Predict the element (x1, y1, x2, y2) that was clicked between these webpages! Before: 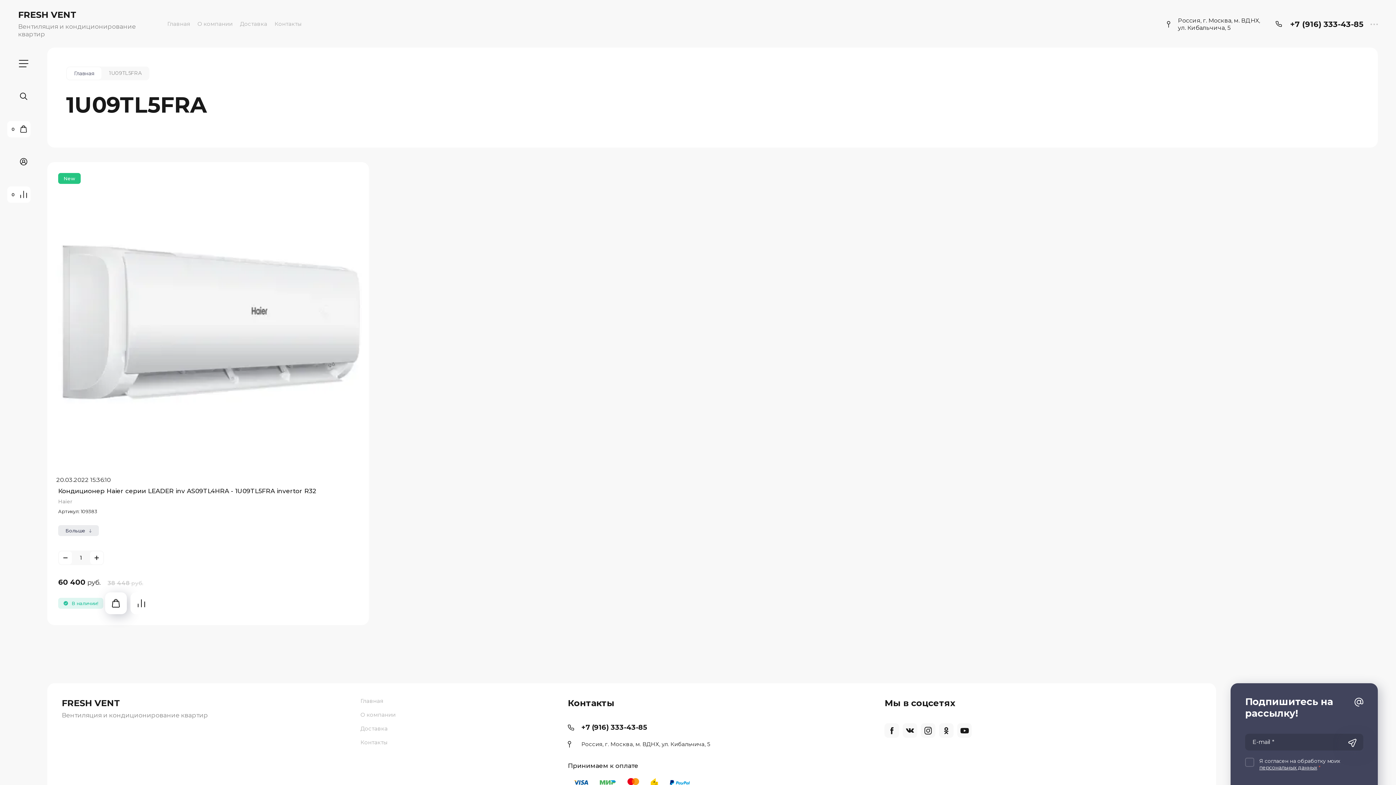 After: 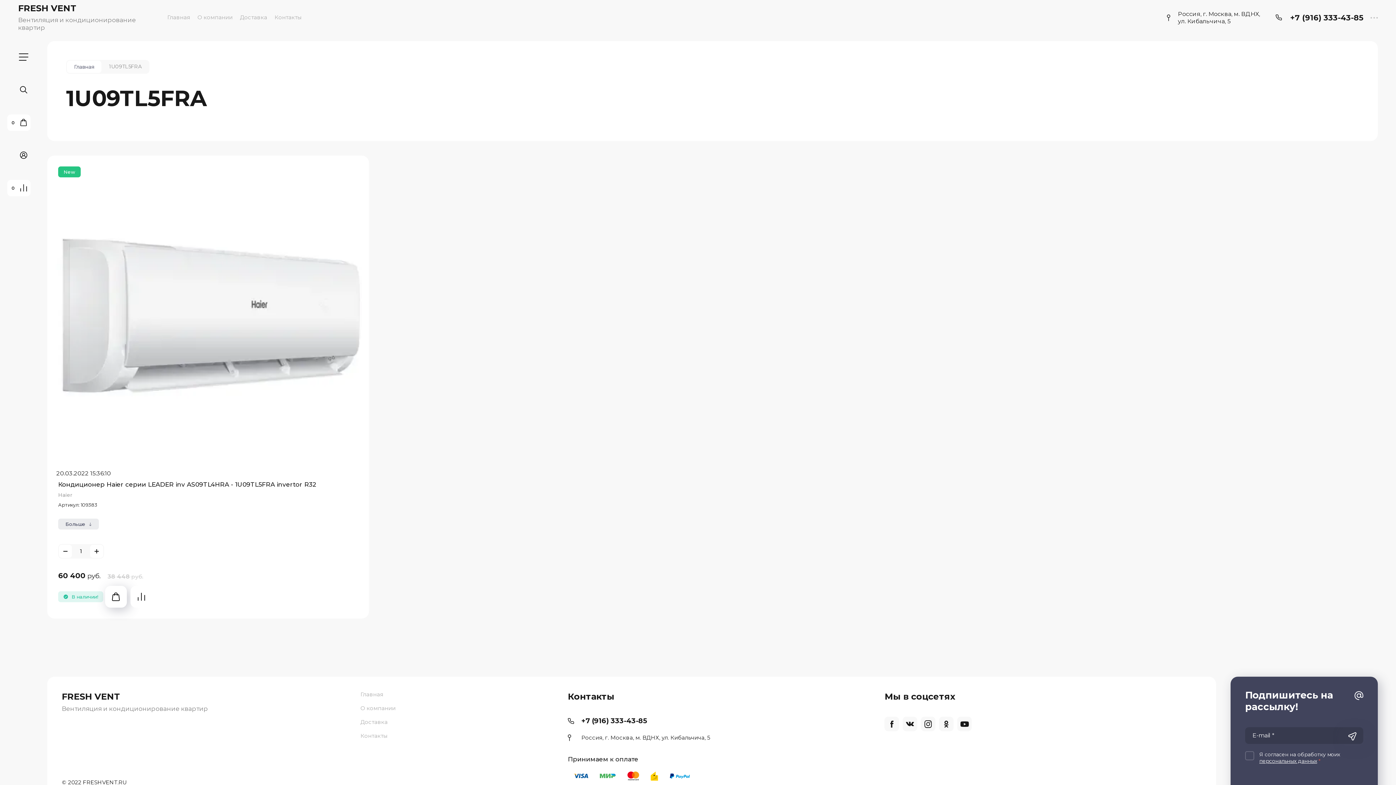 Action: bbox: (594, 773, 621, 792)